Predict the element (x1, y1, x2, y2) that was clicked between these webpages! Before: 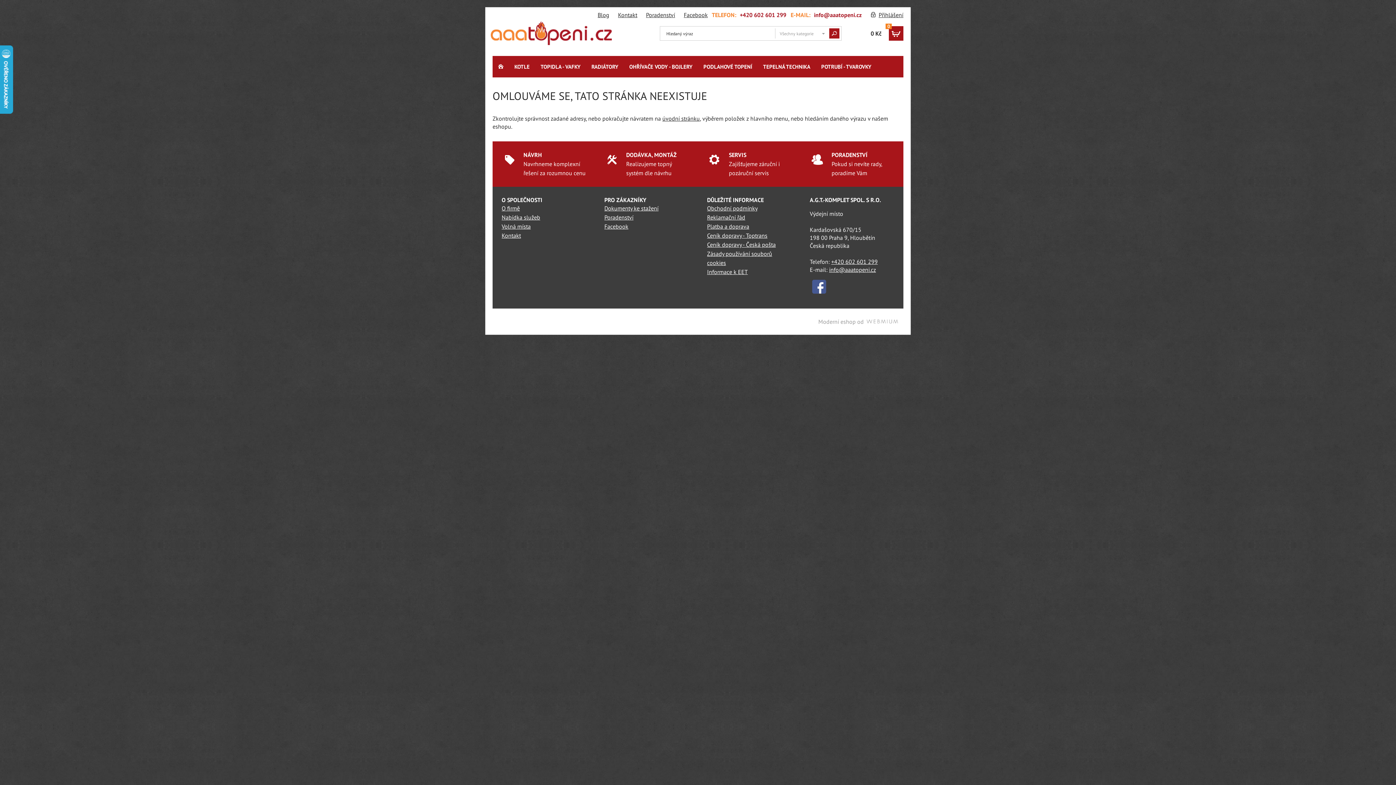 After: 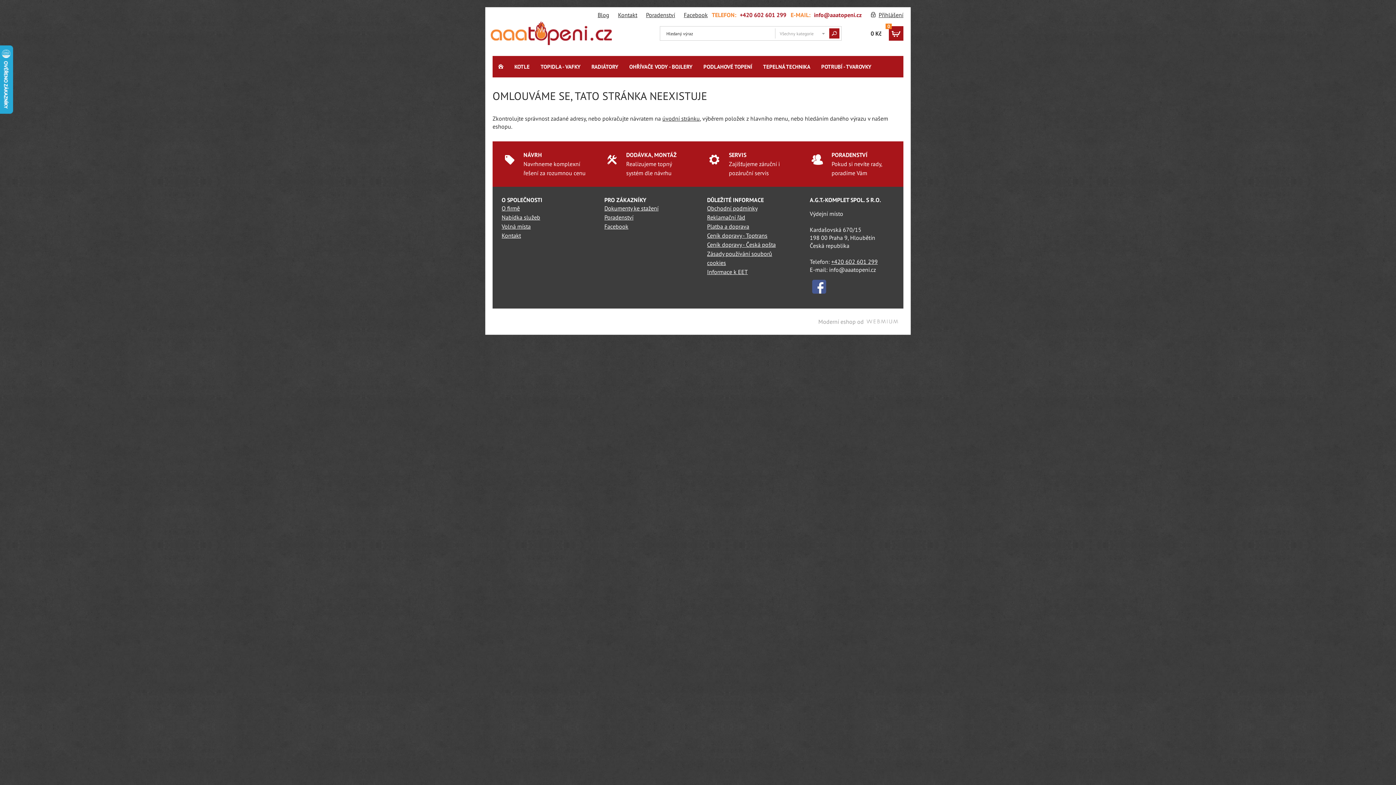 Action: bbox: (829, 266, 876, 273) label: info@aaatopeni.cz